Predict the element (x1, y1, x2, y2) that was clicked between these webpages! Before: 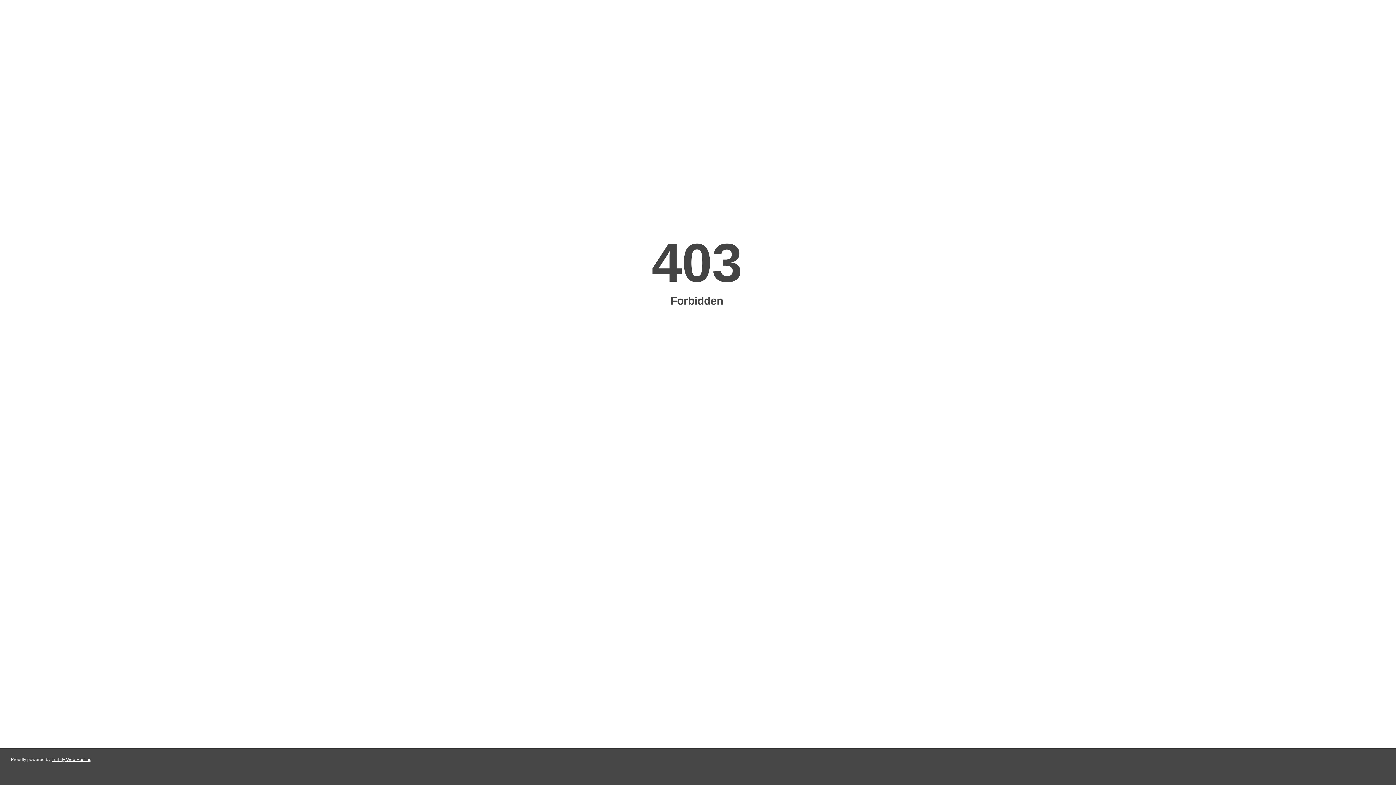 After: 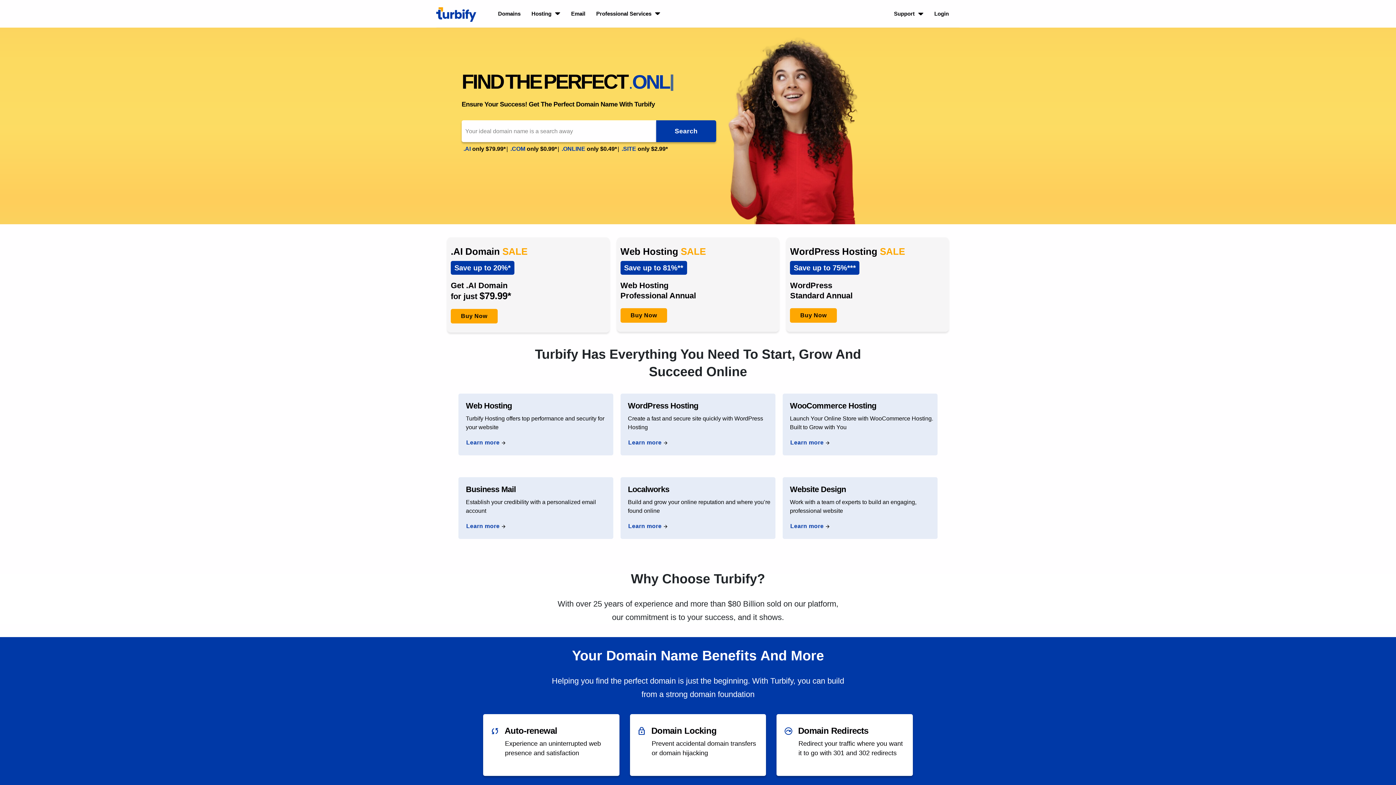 Action: label: Turbify Web Hosting bbox: (51, 757, 91, 762)